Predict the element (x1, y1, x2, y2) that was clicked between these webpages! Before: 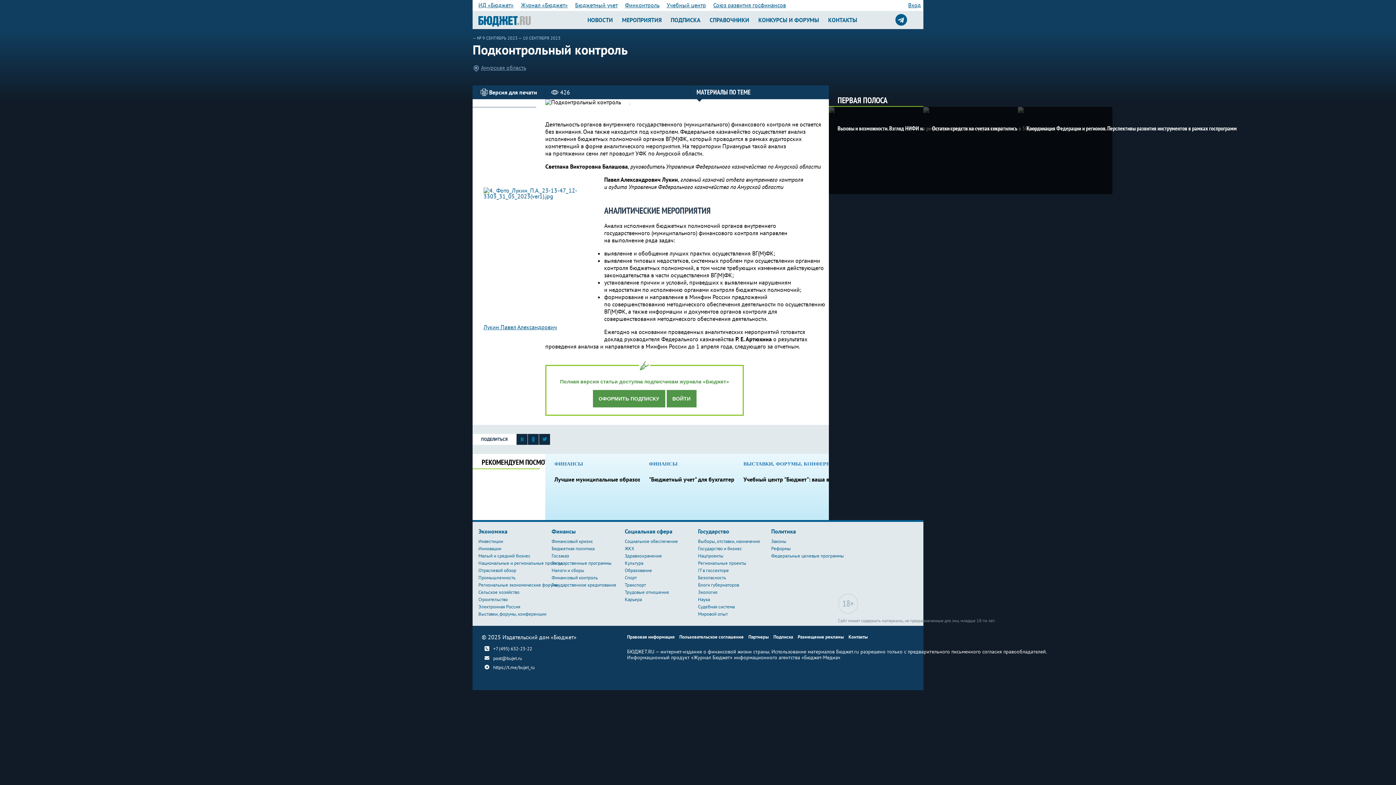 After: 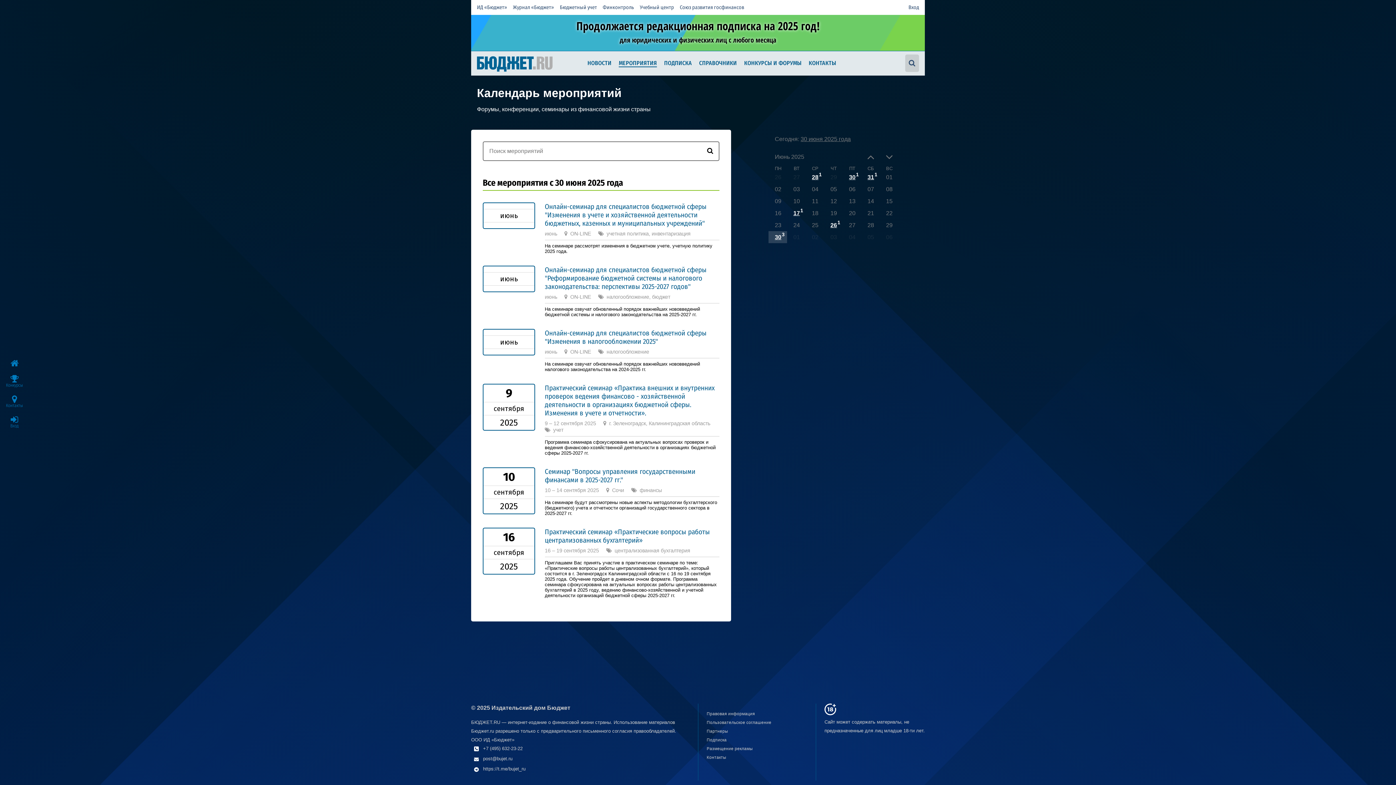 Action: label: МЕРОПРИЯТИЯ bbox: (622, 16, 661, 23)